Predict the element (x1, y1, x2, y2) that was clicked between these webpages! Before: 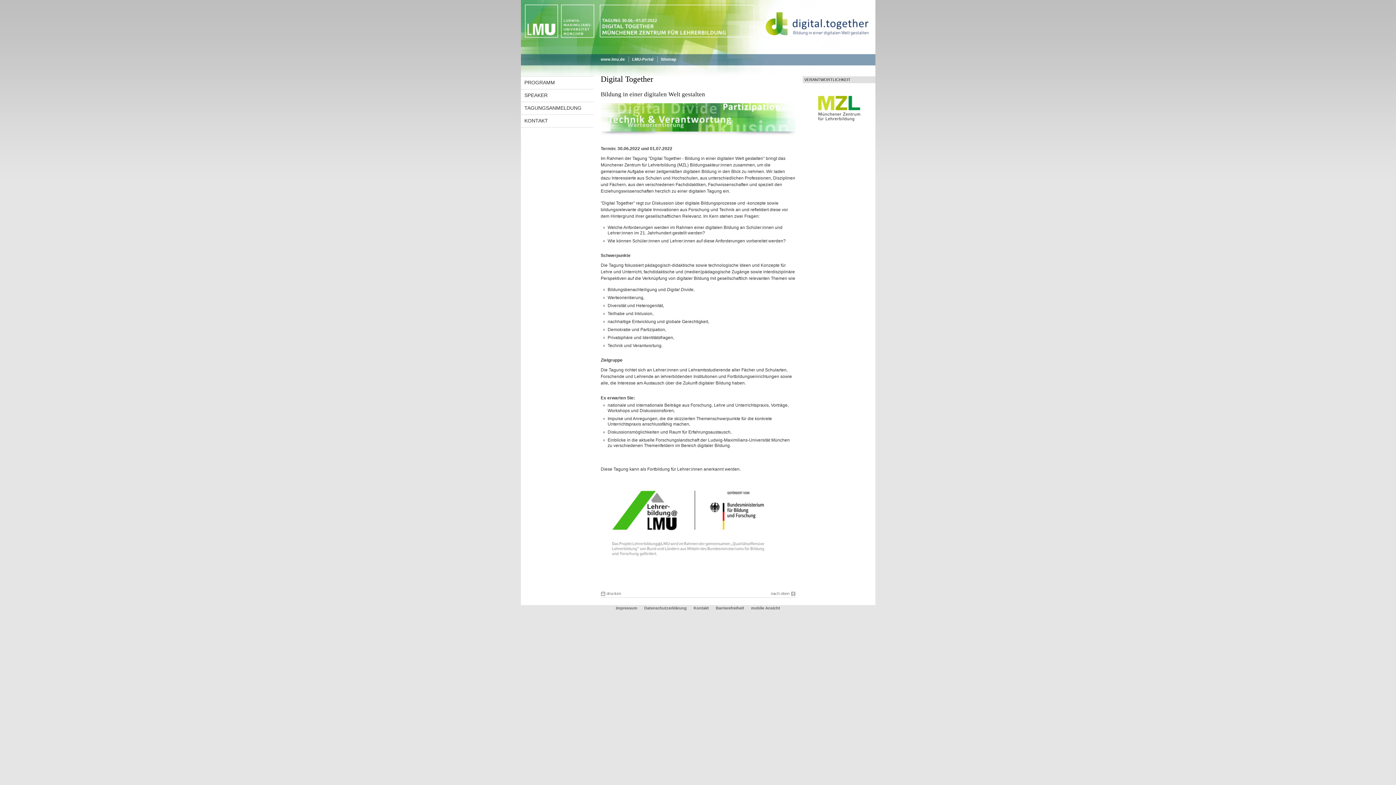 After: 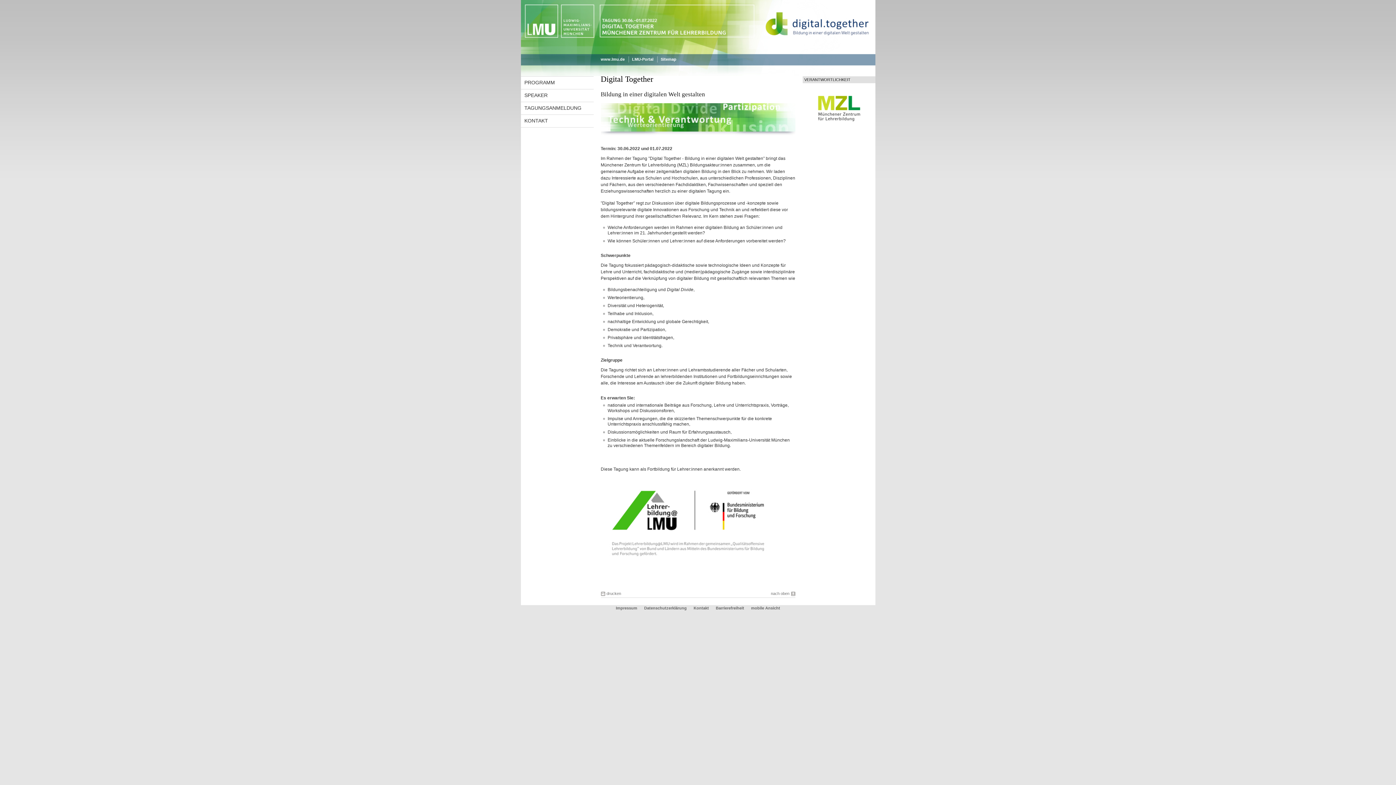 Action: bbox: (520, 49, 875, 54)